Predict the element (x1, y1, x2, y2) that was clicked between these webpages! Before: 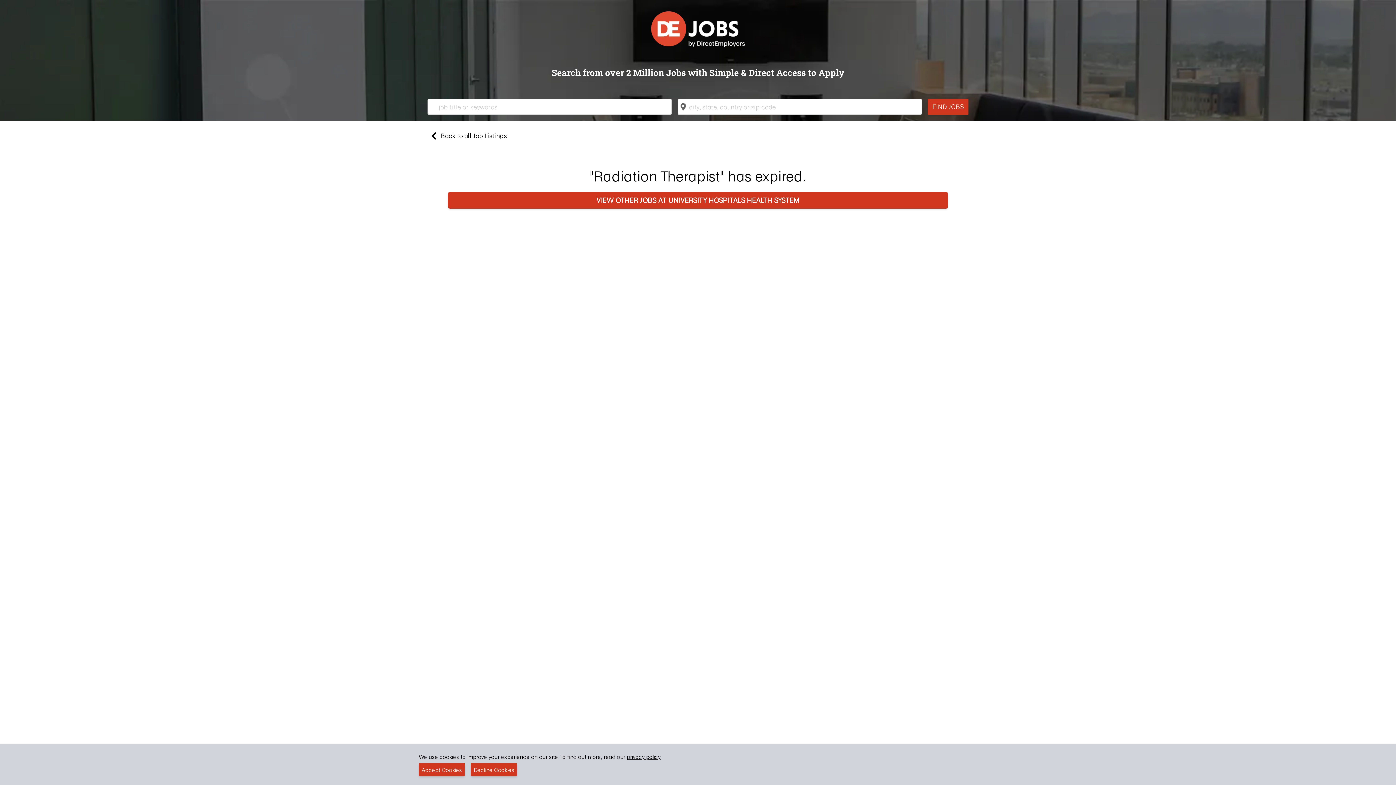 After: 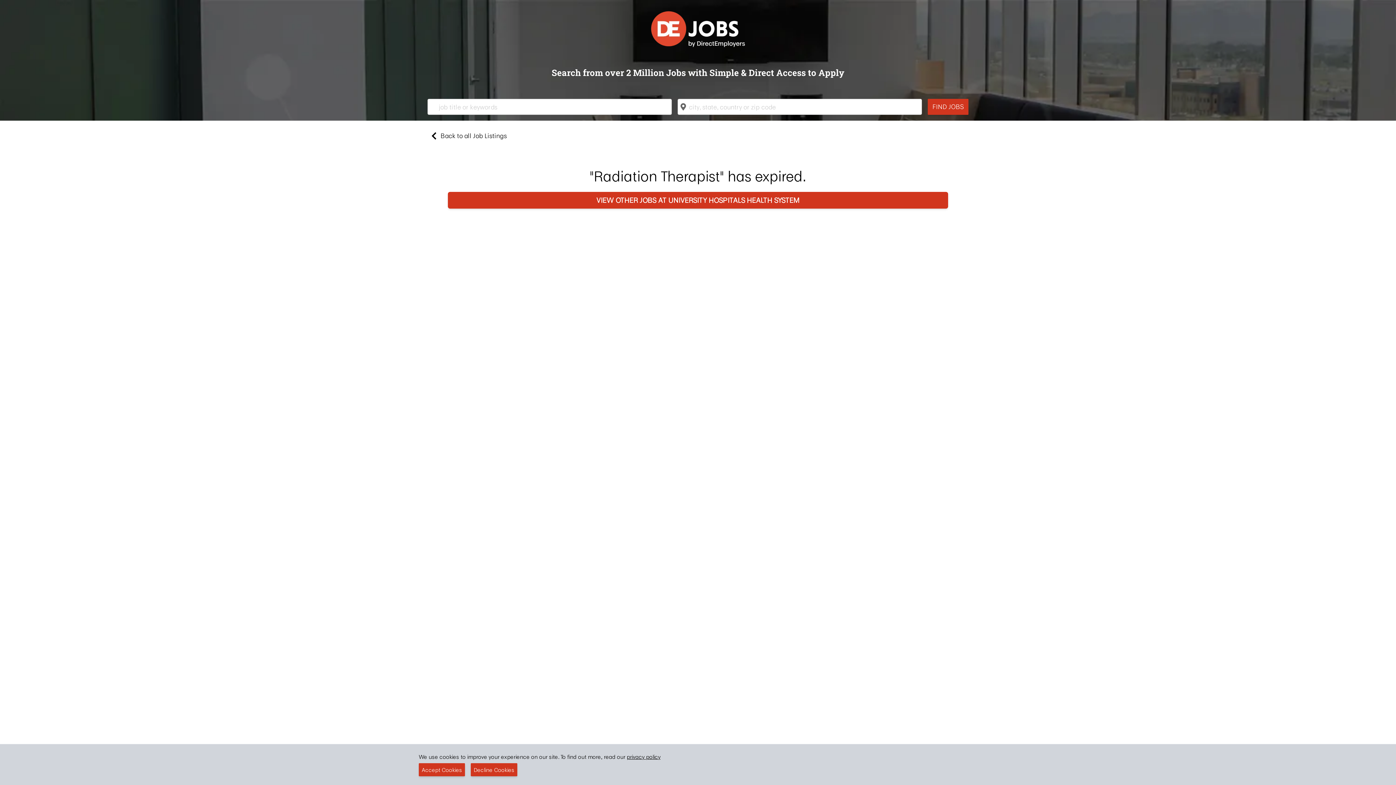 Action: label: privacy policy bbox: (626, 753, 660, 761)